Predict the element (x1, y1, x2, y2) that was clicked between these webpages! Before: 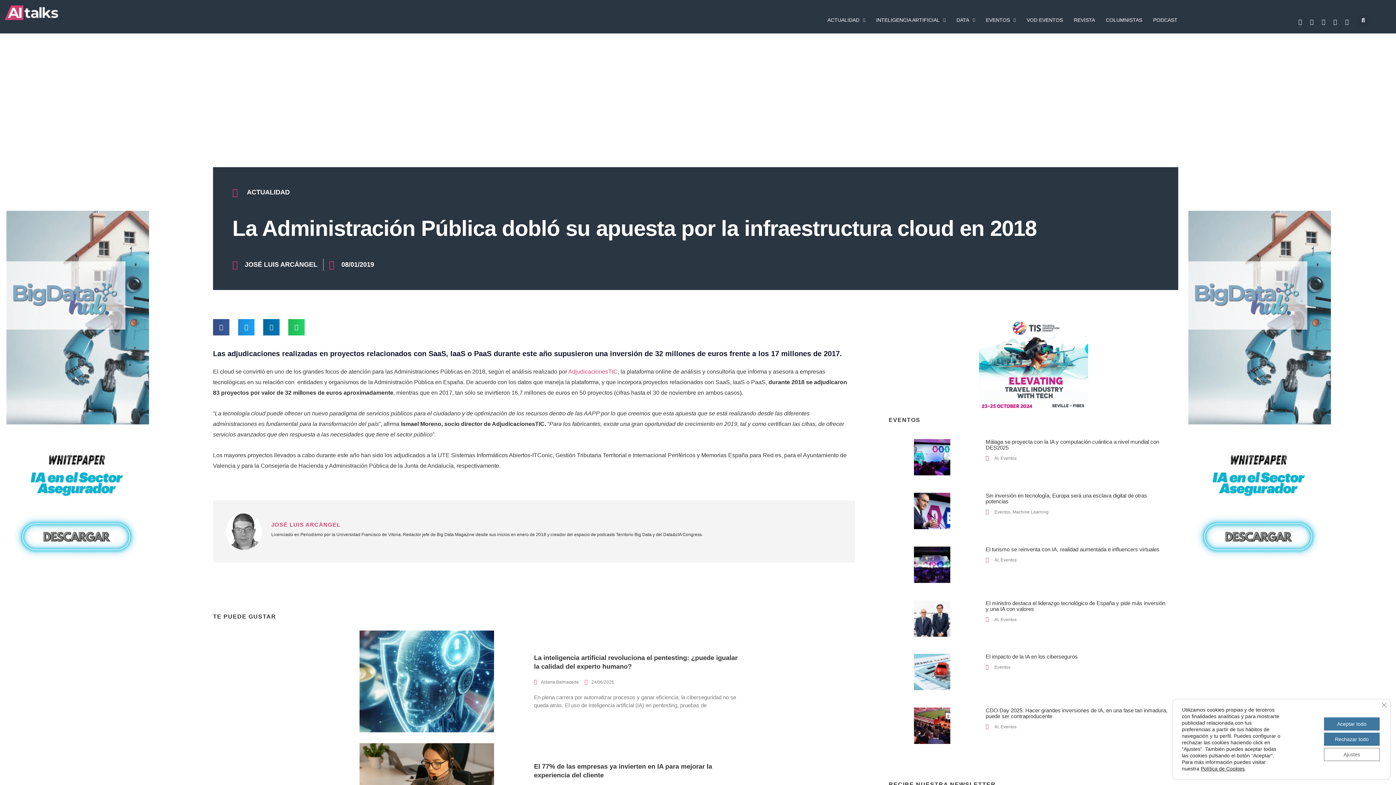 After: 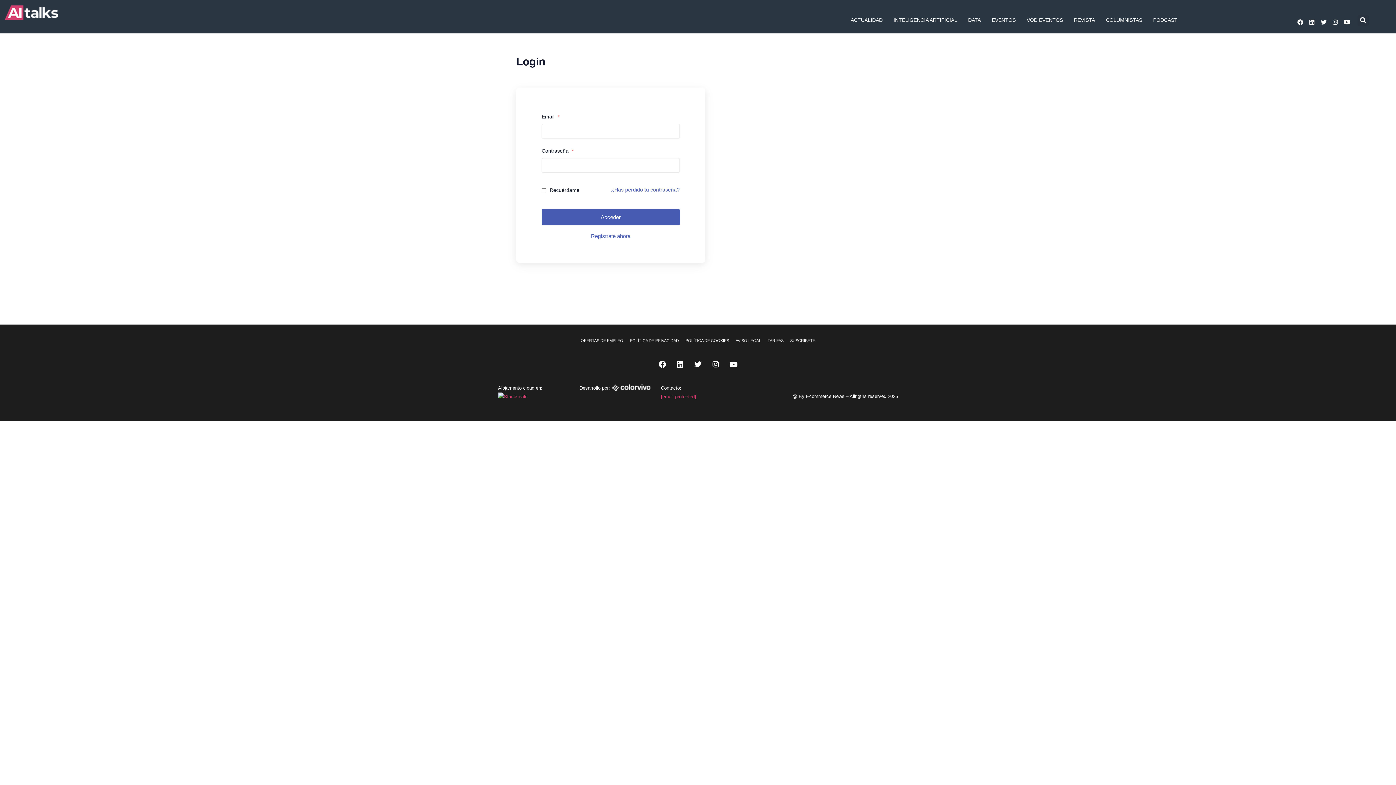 Action: label: VOD EVENTOS bbox: (1021, 14, 1068, 25)